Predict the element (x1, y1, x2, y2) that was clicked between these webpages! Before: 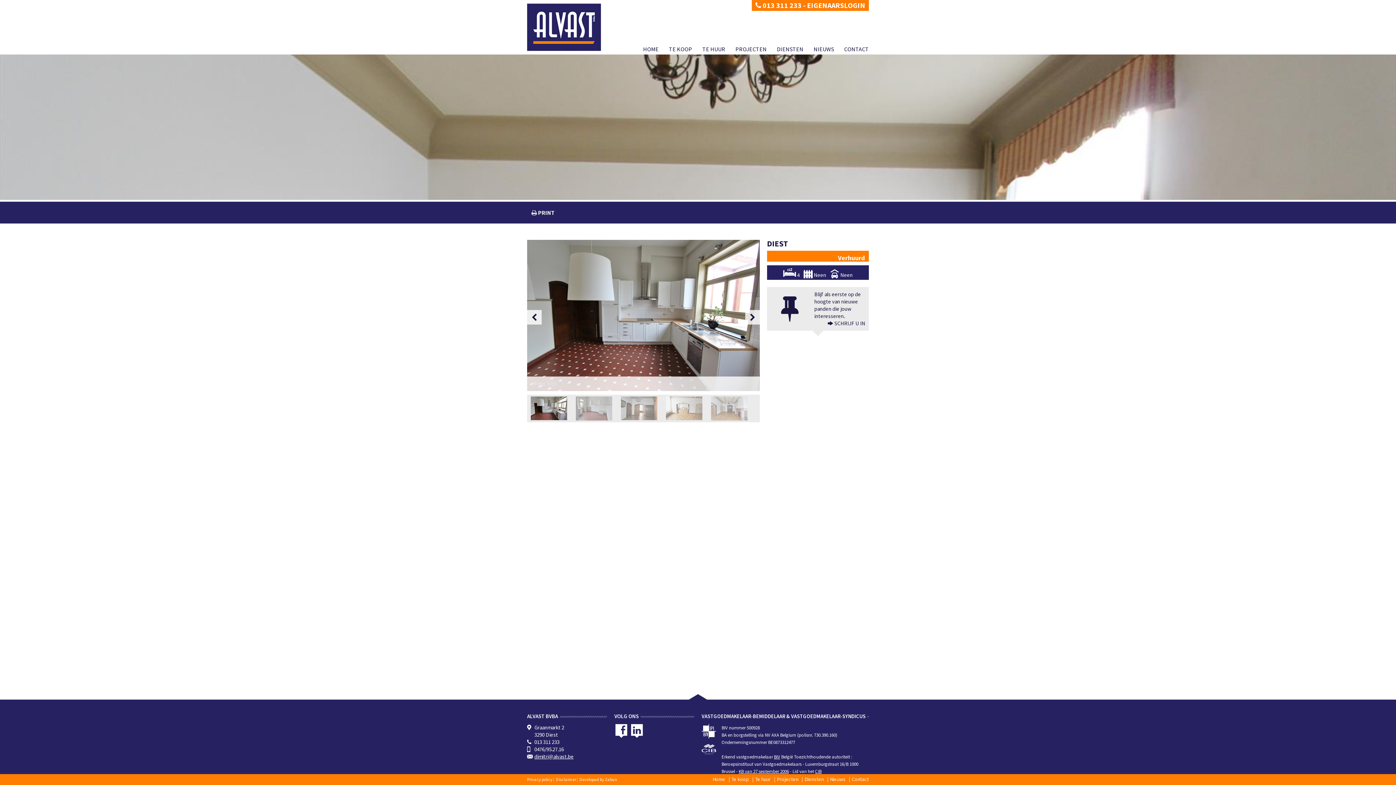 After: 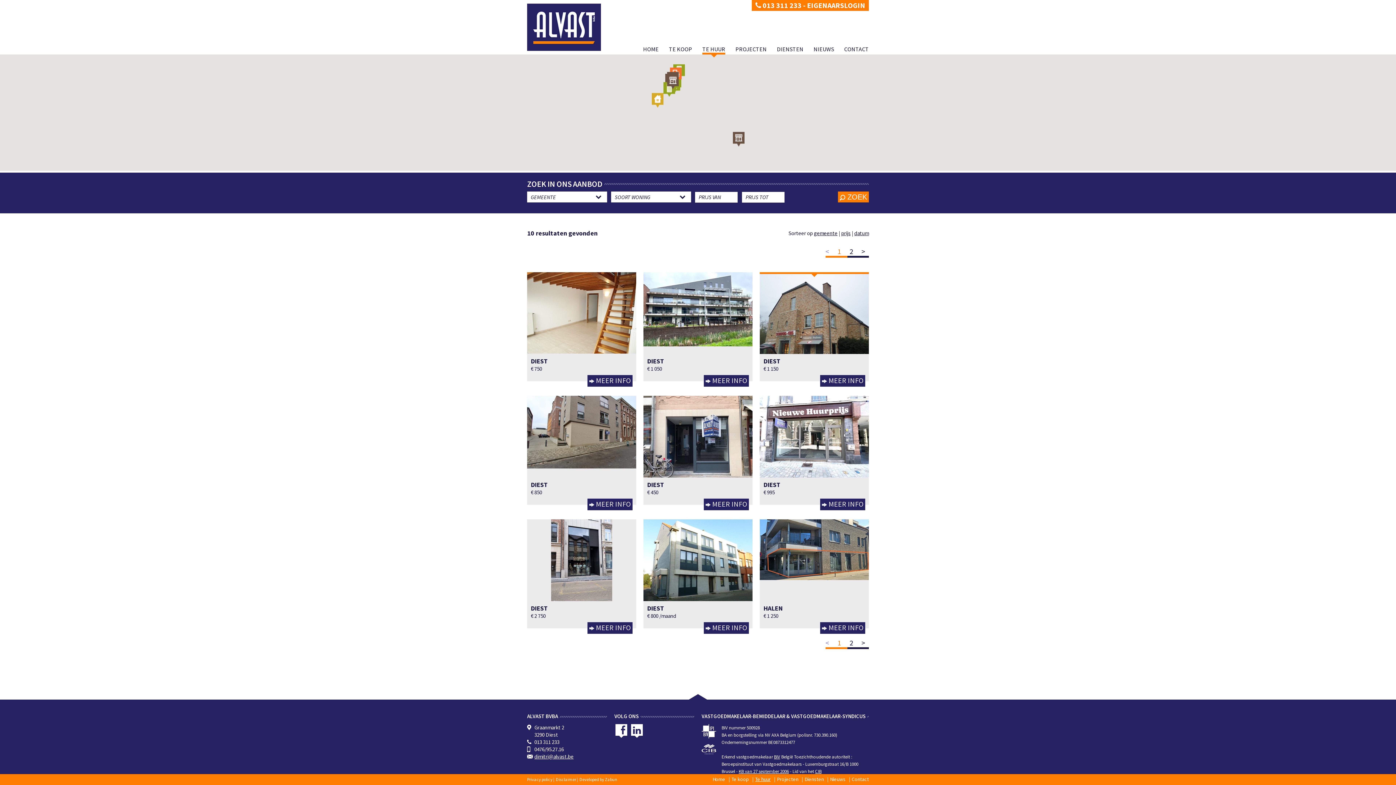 Action: bbox: (702, 45, 725, 52) label: TE HUUR